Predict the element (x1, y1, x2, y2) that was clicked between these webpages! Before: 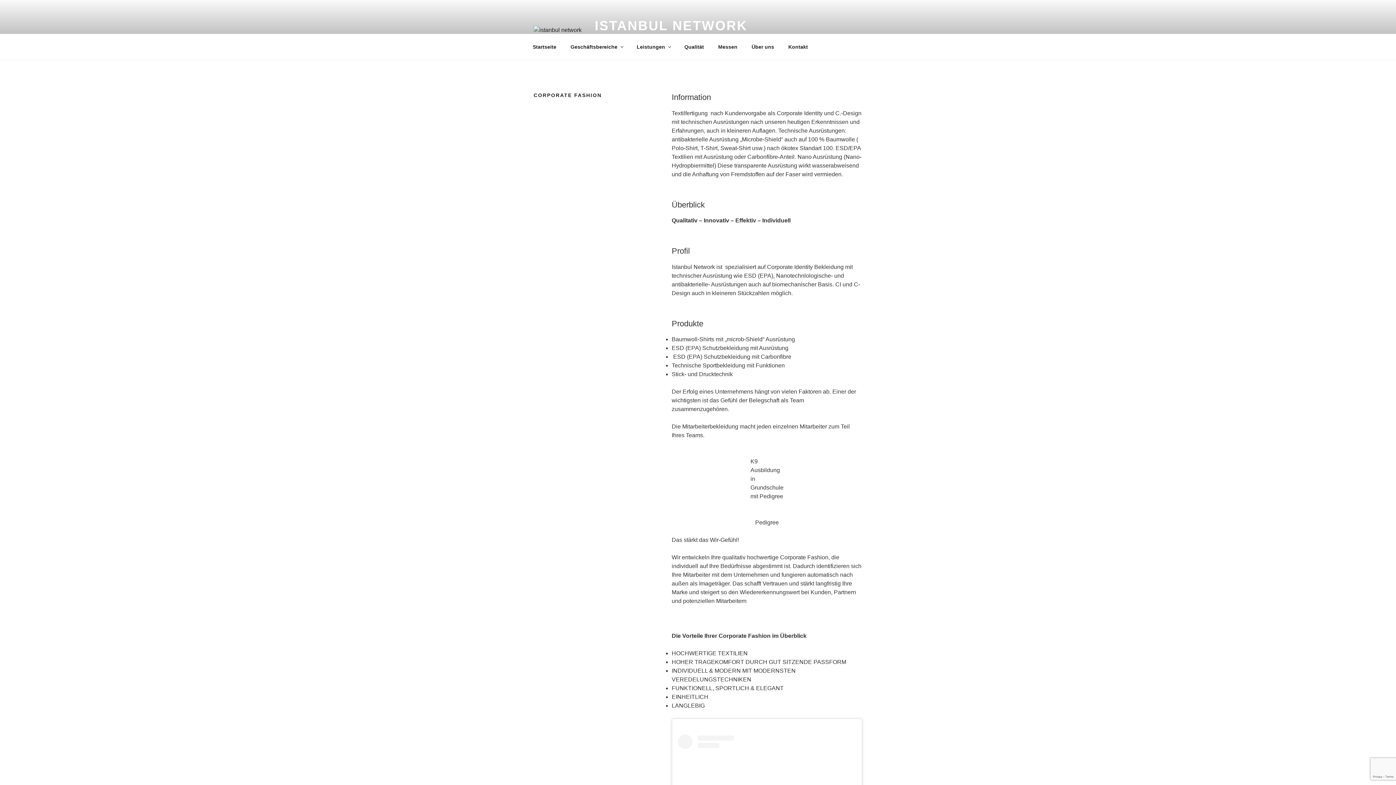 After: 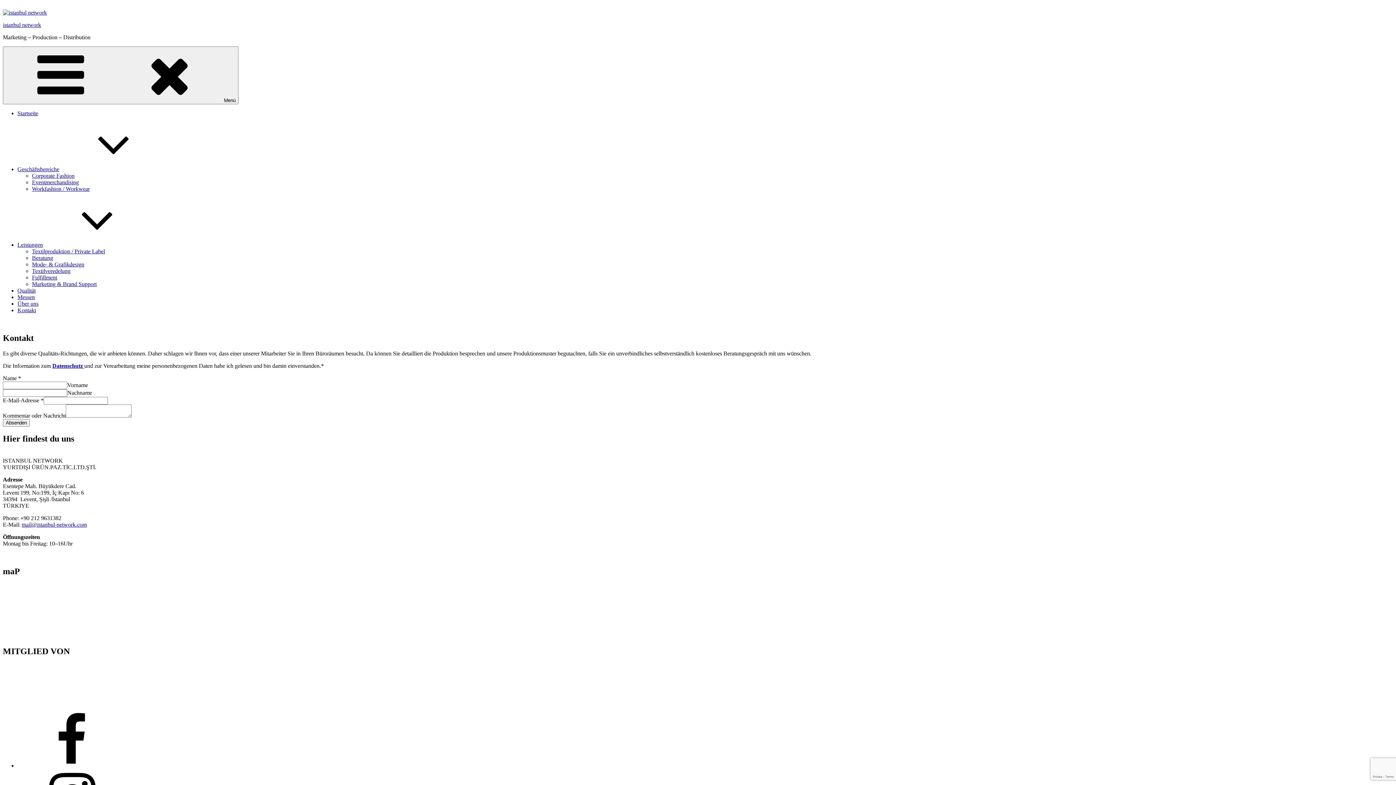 Action: bbox: (782, 38, 814, 55) label: Kontakt